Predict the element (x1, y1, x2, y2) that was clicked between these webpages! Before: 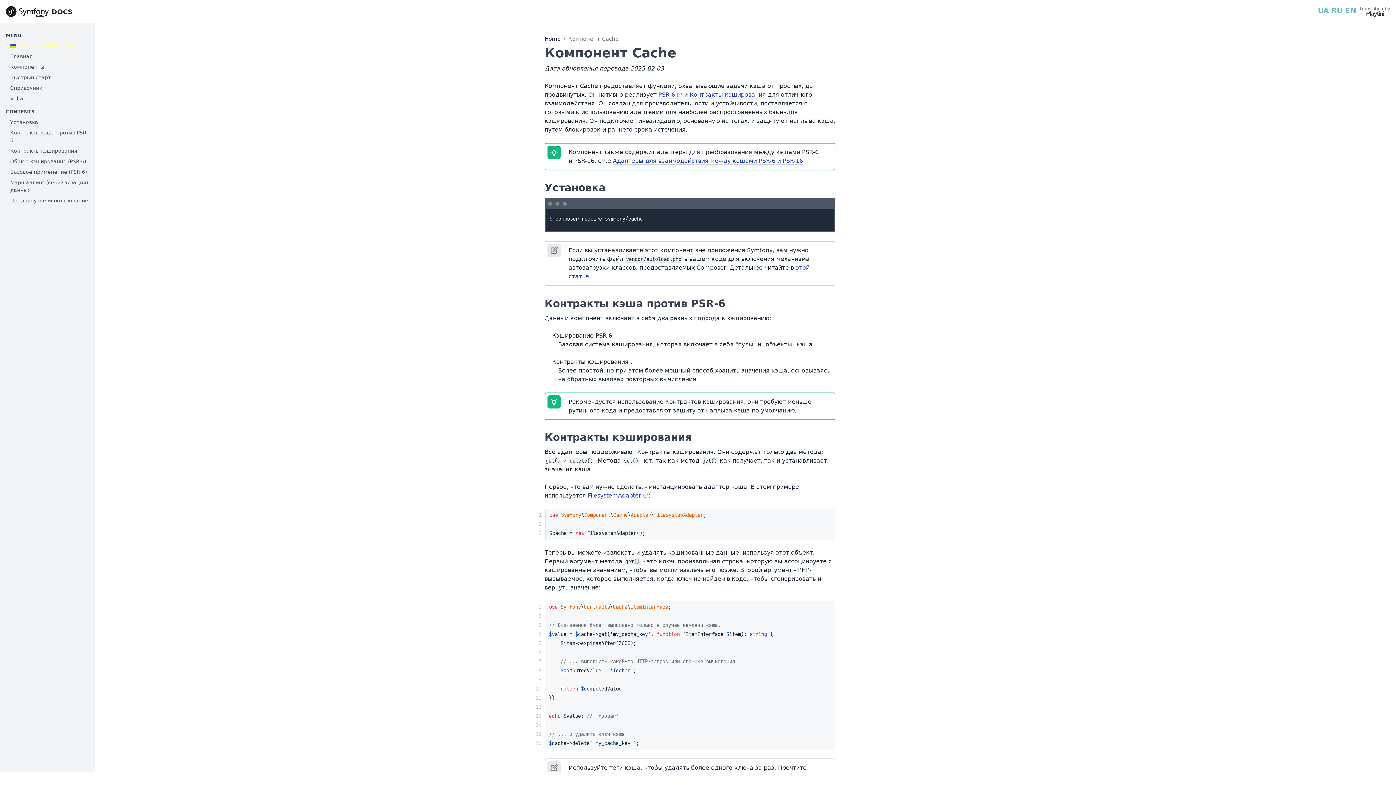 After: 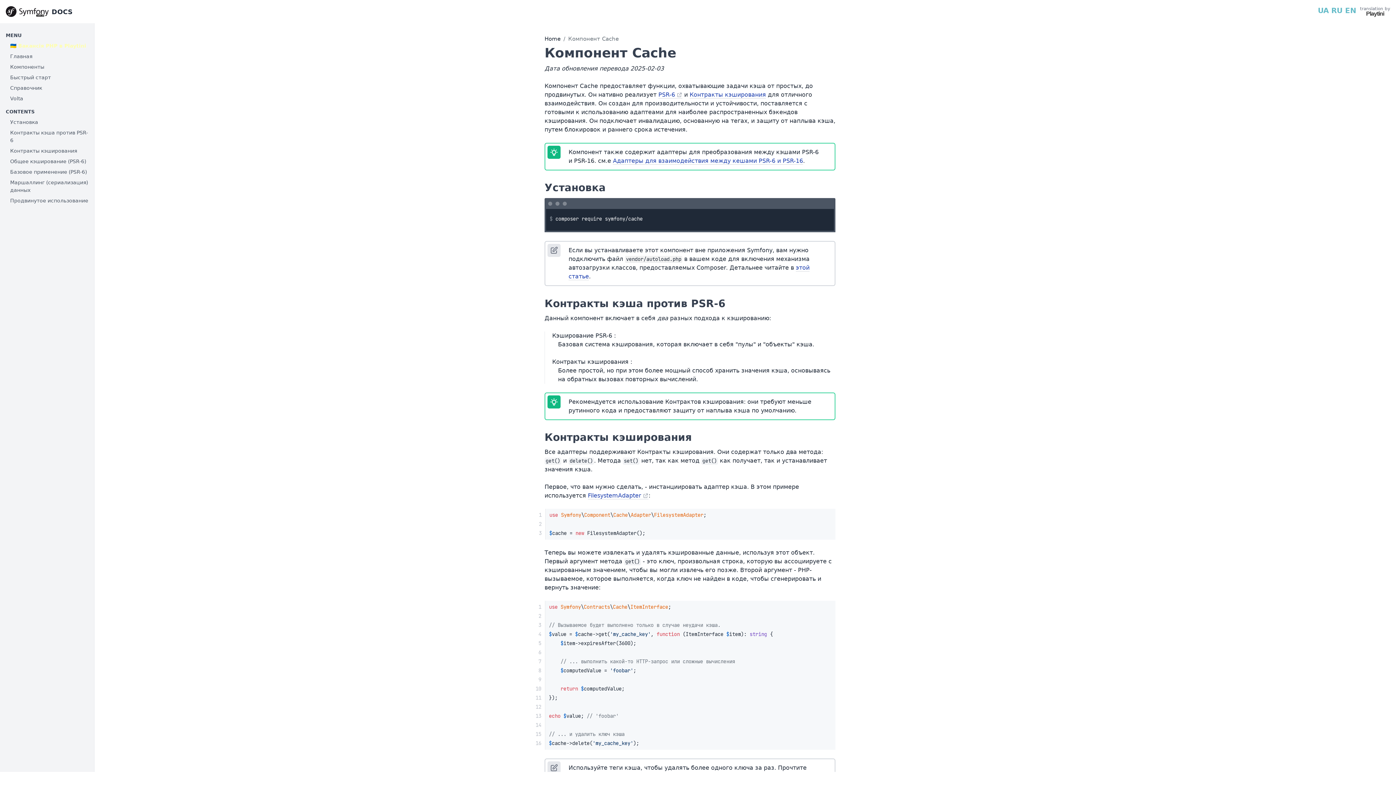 Action: bbox: (568, 35, 618, 42) label: Компонент Cache